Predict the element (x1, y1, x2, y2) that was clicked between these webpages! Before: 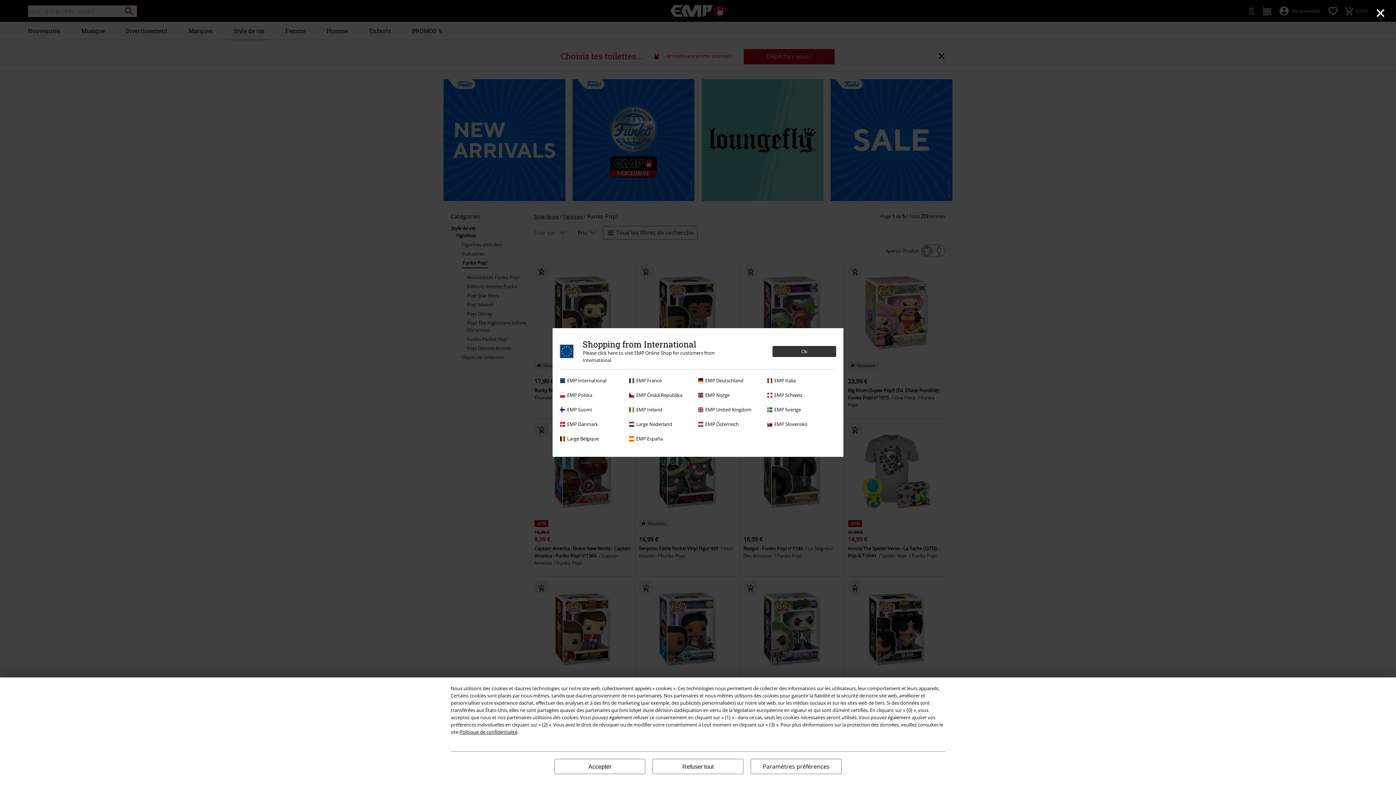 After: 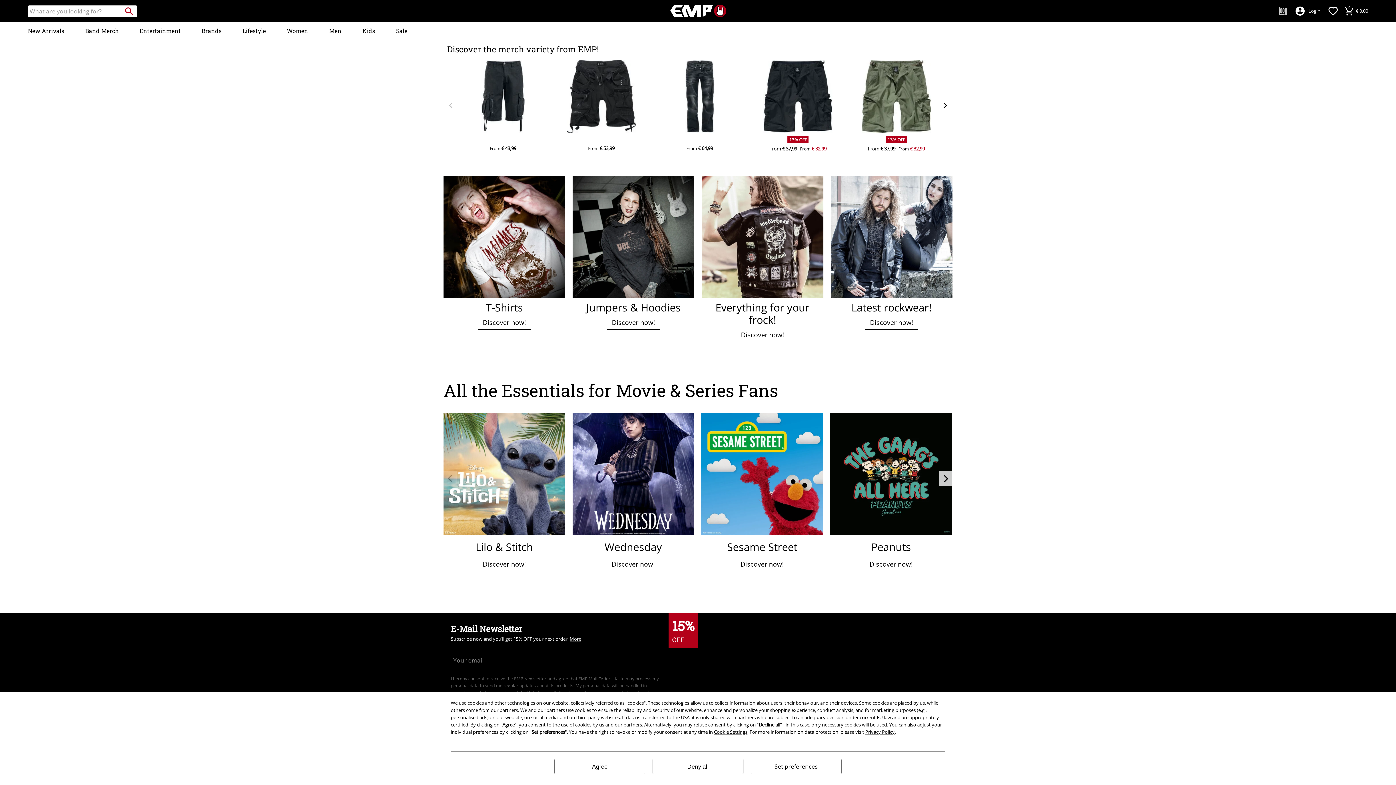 Action: bbox: (560, 377, 625, 384) label: EMP International